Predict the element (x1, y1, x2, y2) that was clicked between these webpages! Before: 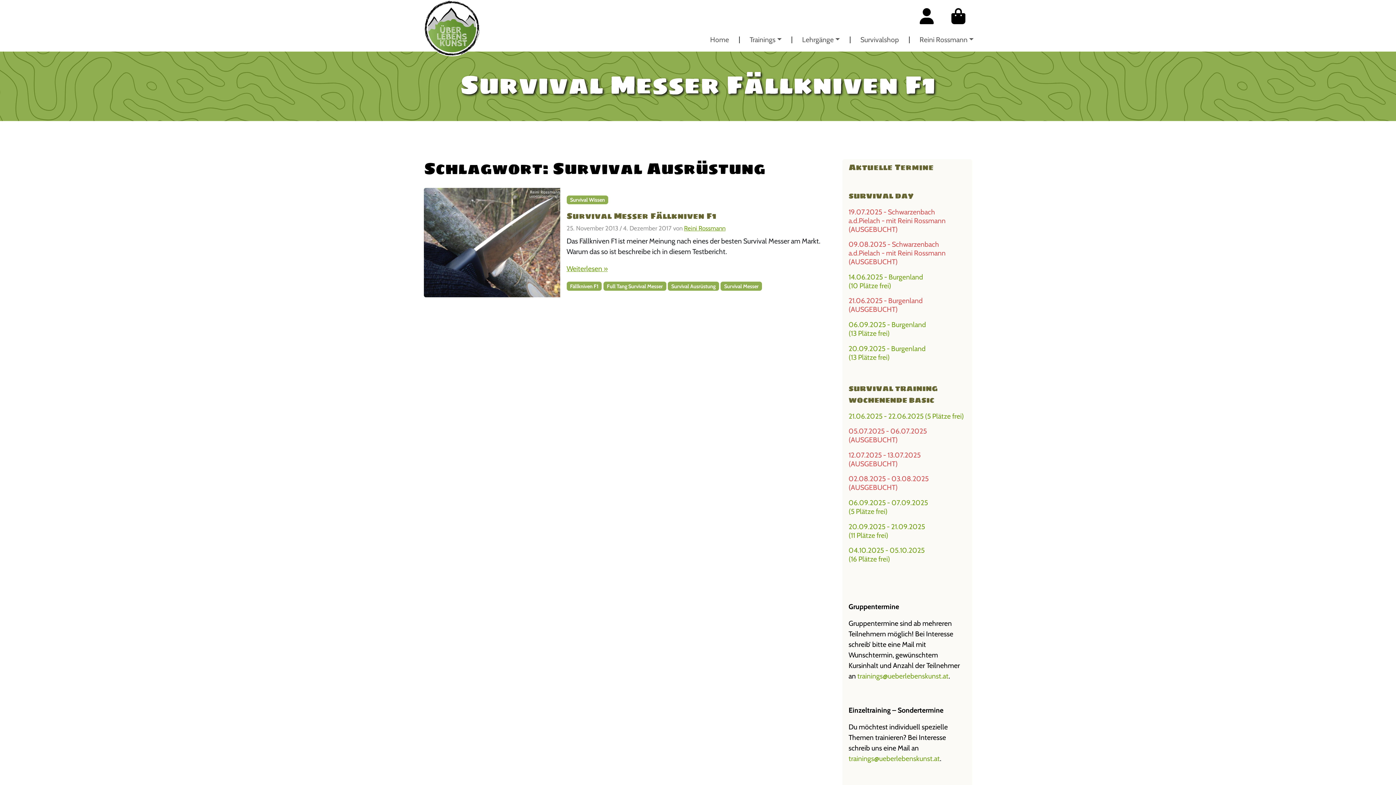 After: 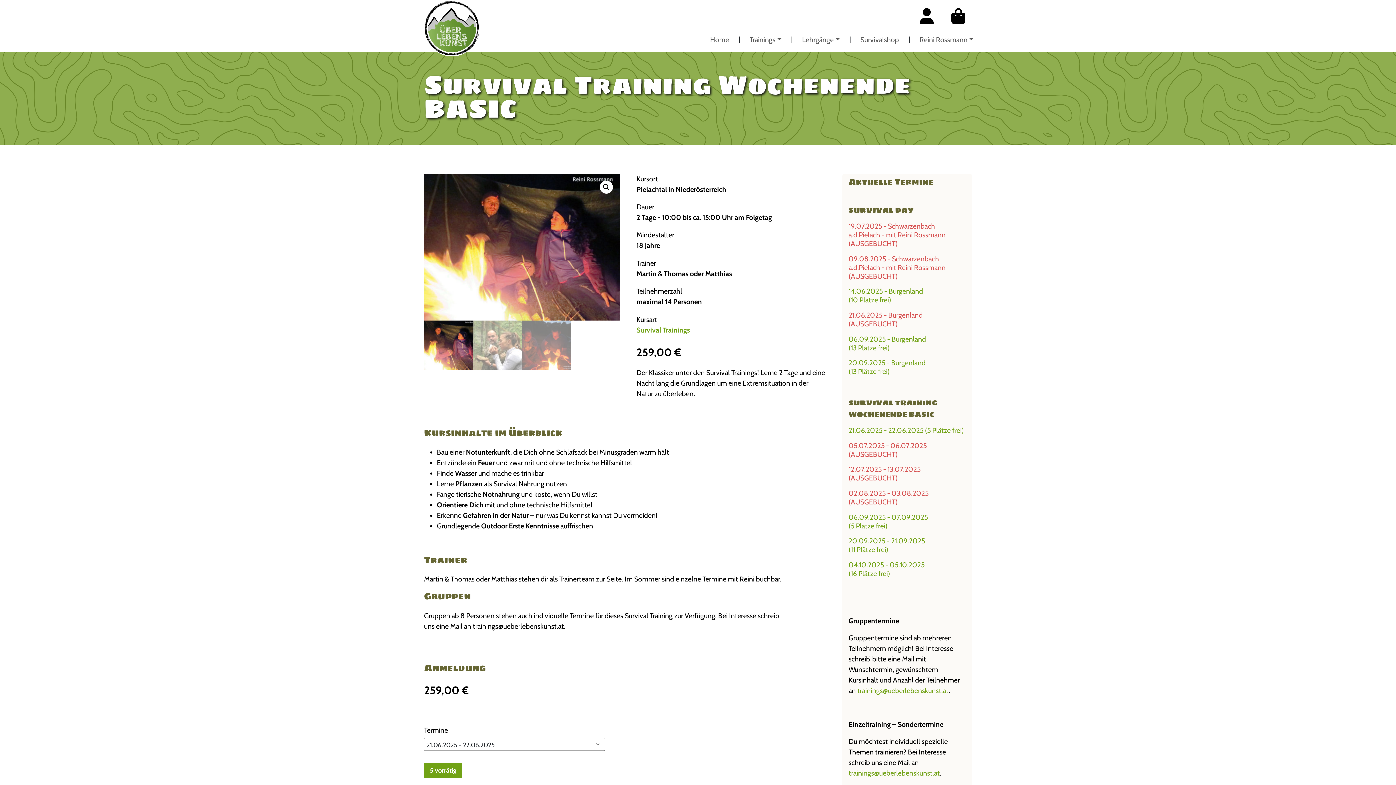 Action: label: 21.06.2025 - 22.06.2025 (5 Plätze frei) bbox: (848, 411, 965, 420)